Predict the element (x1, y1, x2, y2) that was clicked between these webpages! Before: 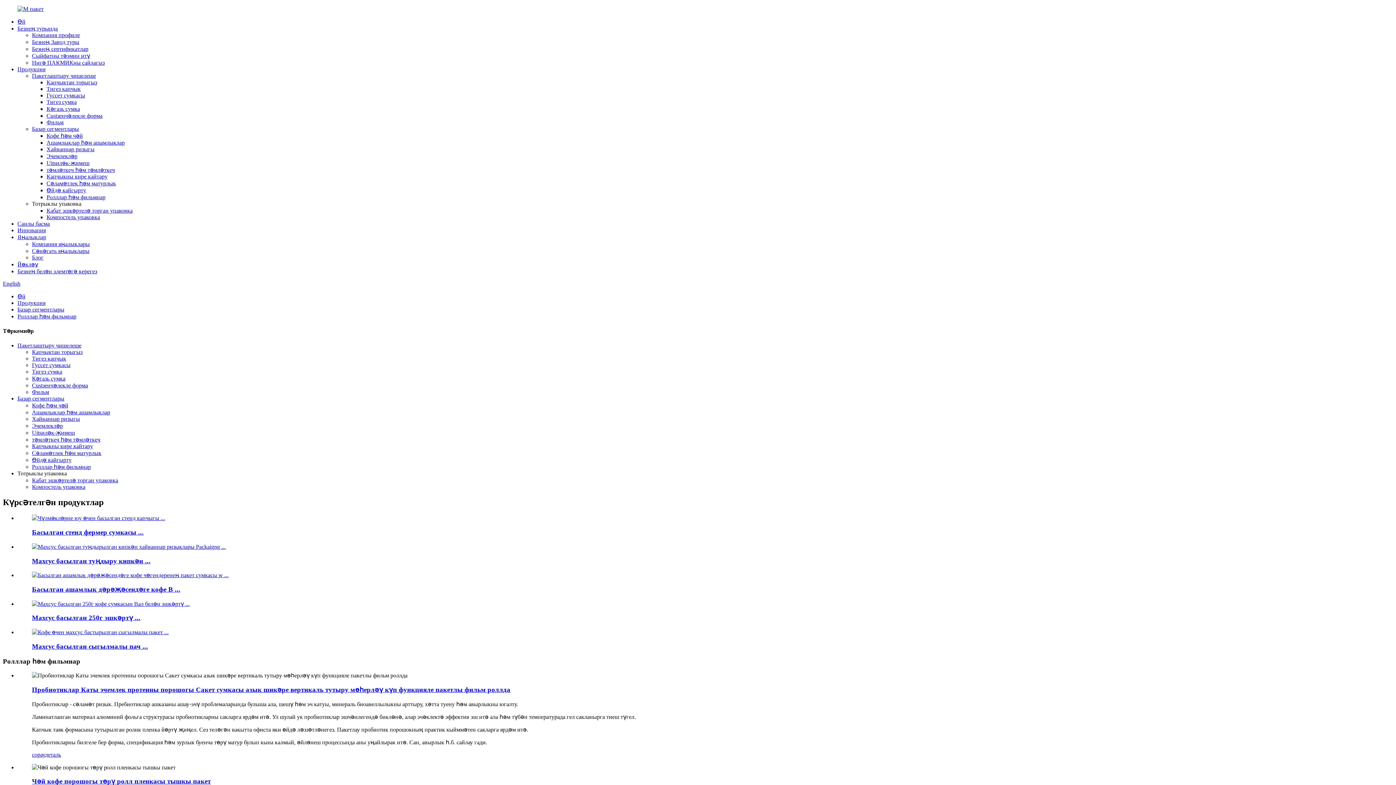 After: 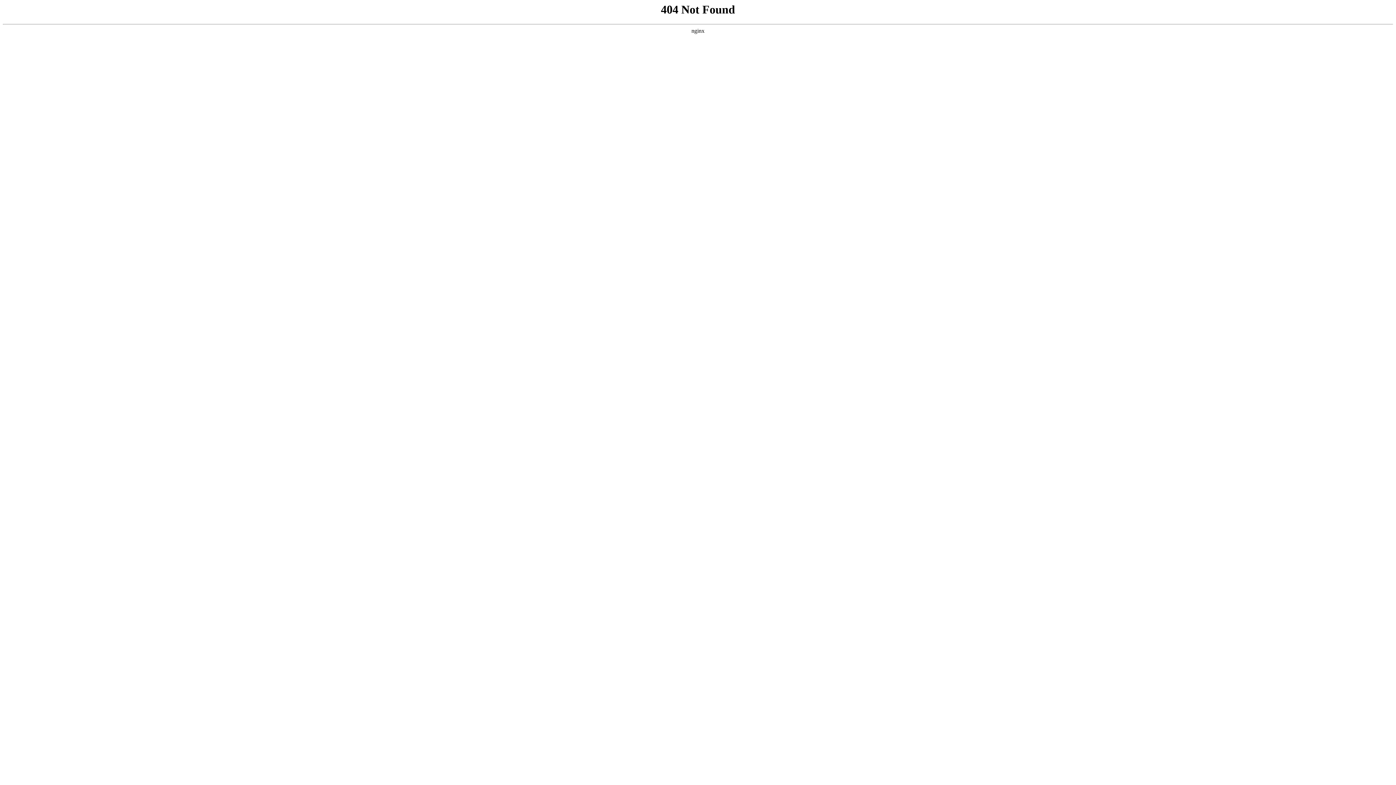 Action: label: Яңалыклар bbox: (17, 234, 46, 240)